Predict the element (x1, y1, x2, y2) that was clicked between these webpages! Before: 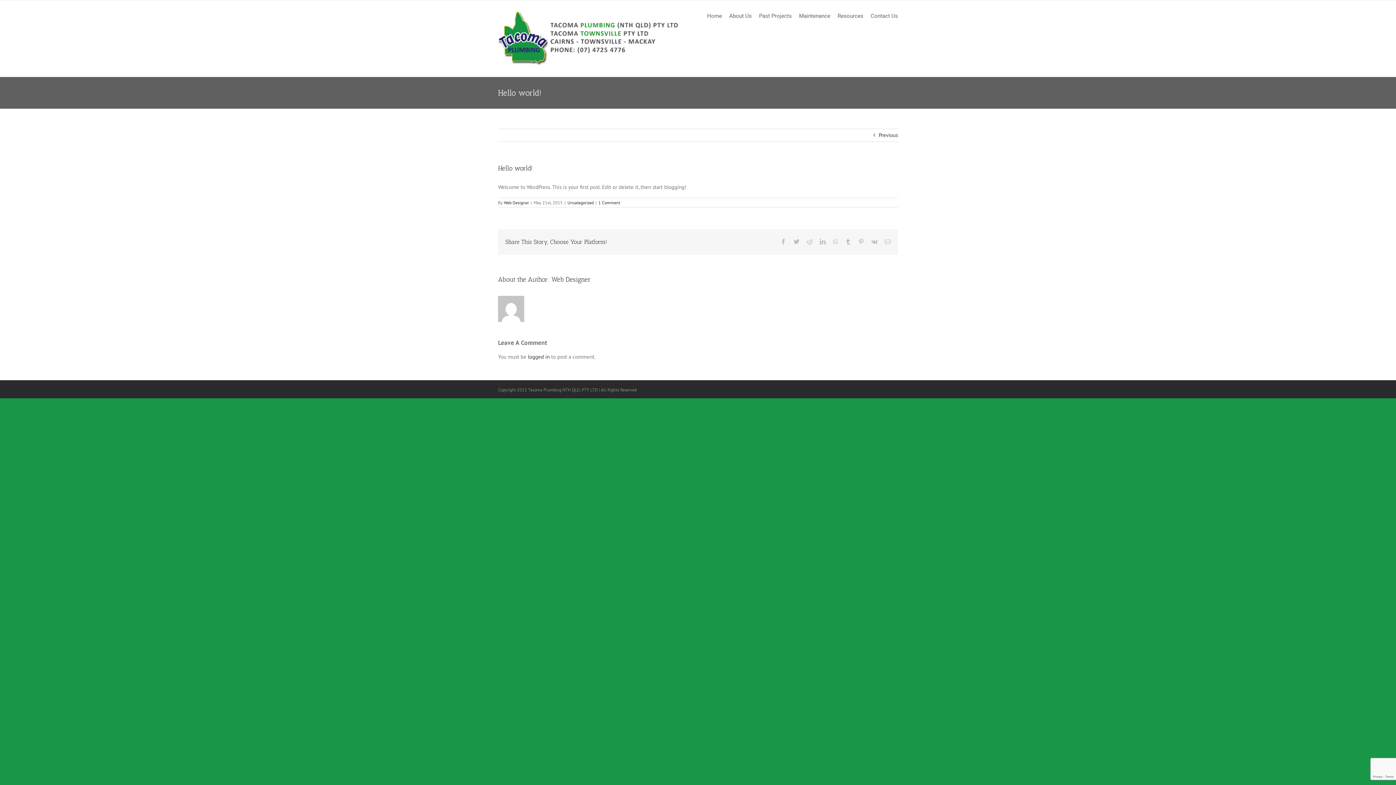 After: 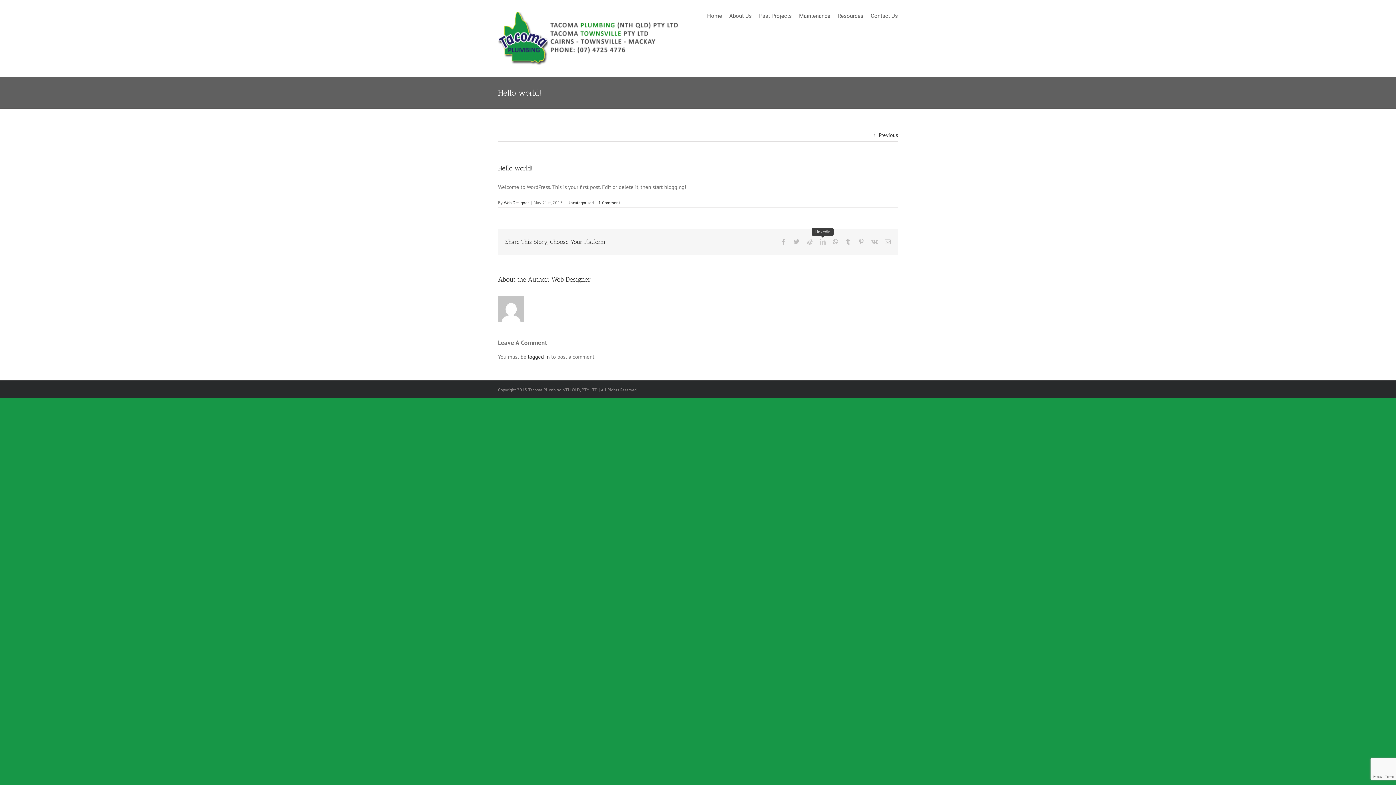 Action: bbox: (820, 238, 825, 244) label: LinkedIn